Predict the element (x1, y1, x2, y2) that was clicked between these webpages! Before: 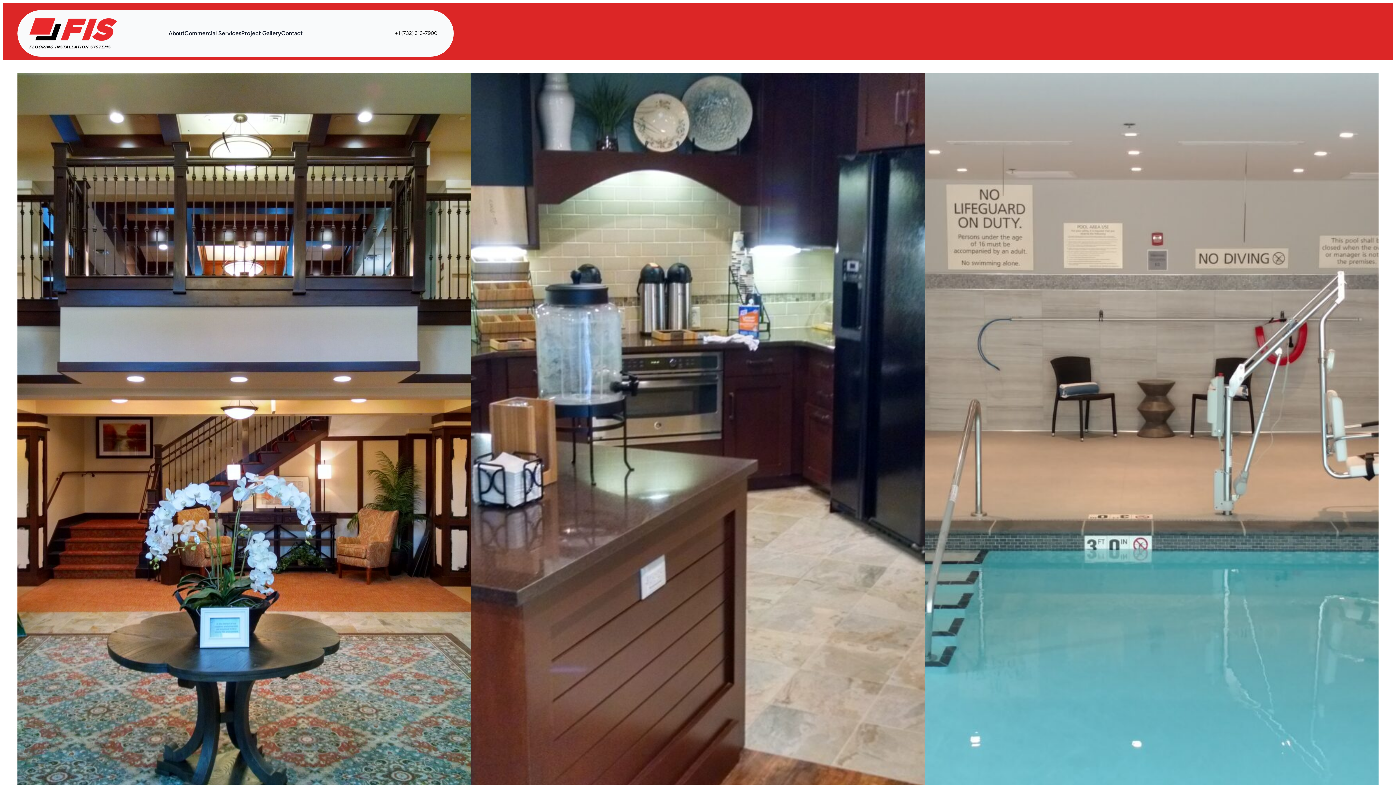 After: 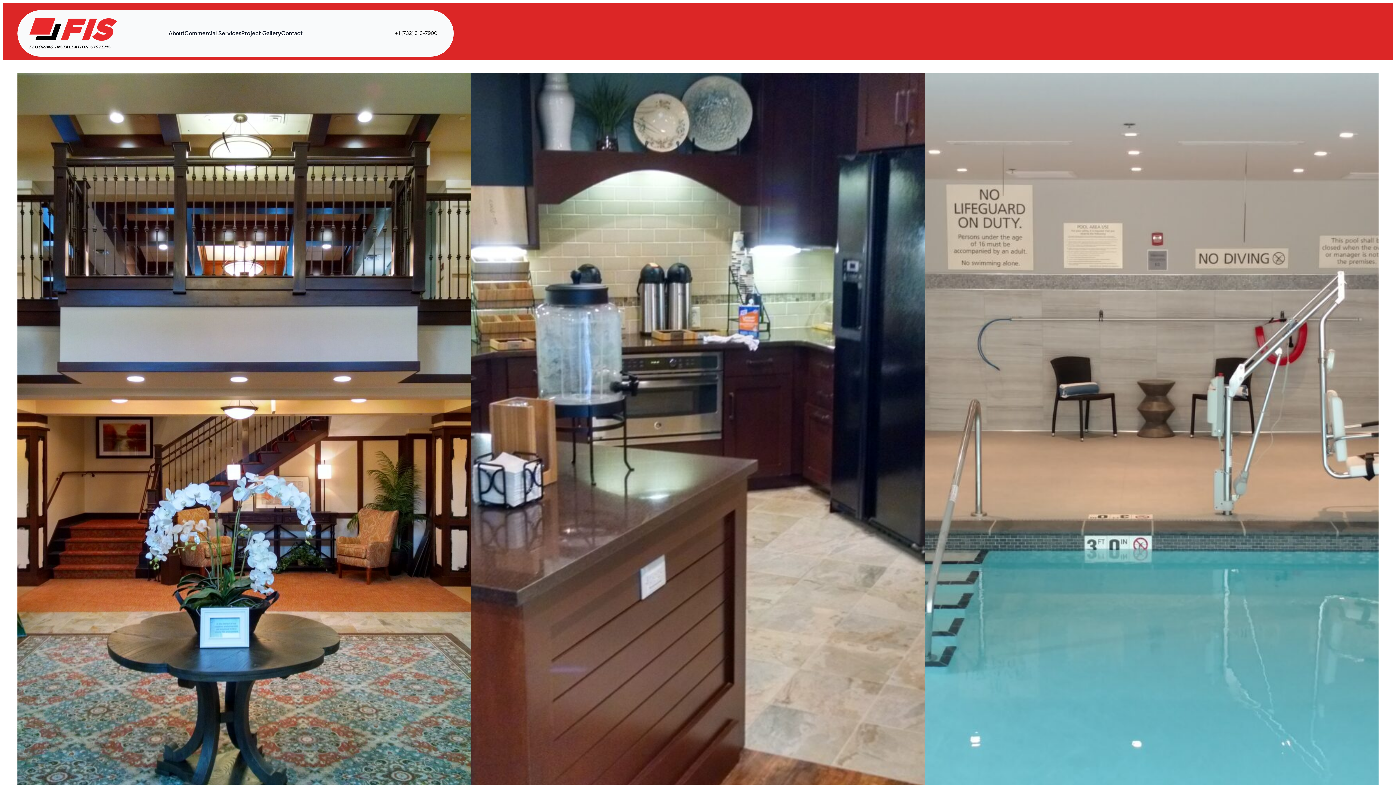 Action: label: +1 (732) 313-7900 bbox: (387, 24, 444, 42)